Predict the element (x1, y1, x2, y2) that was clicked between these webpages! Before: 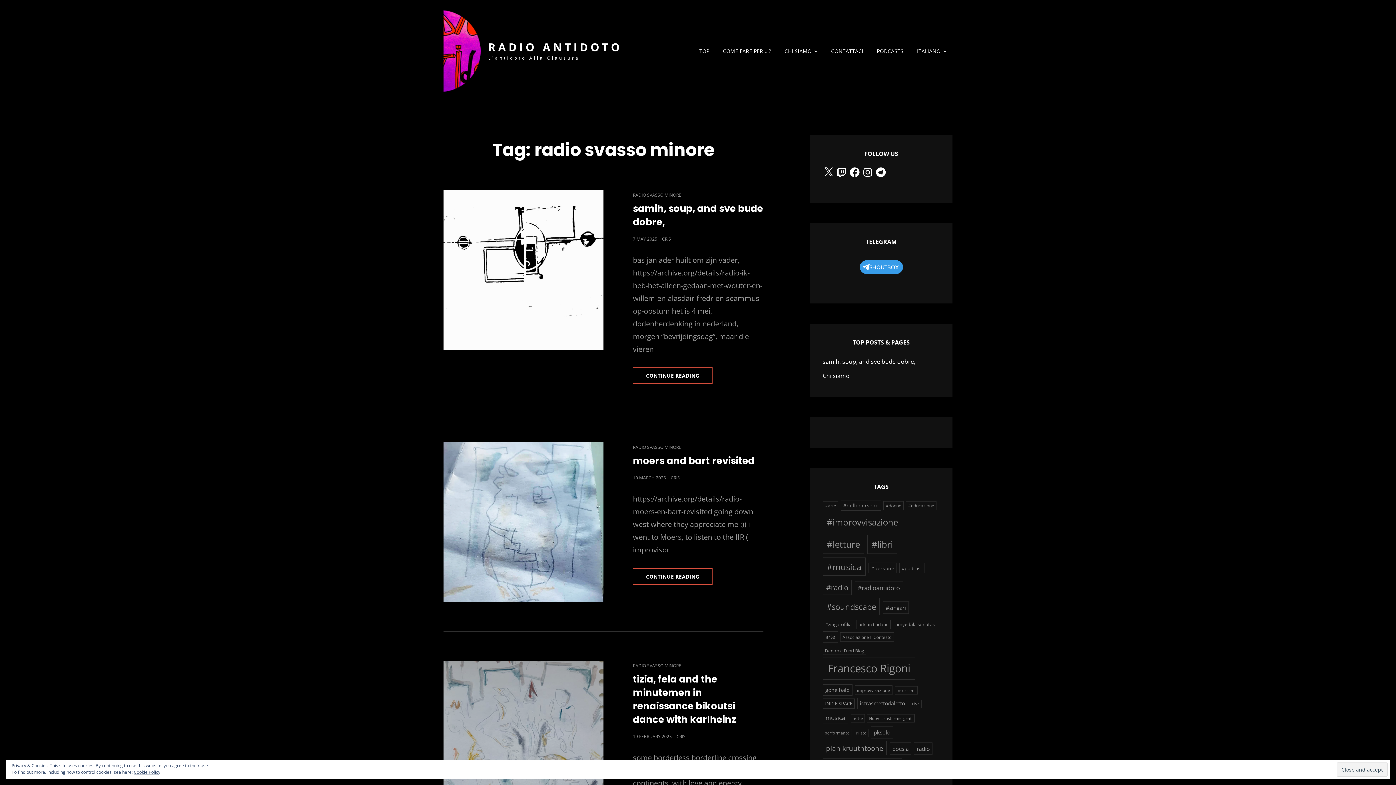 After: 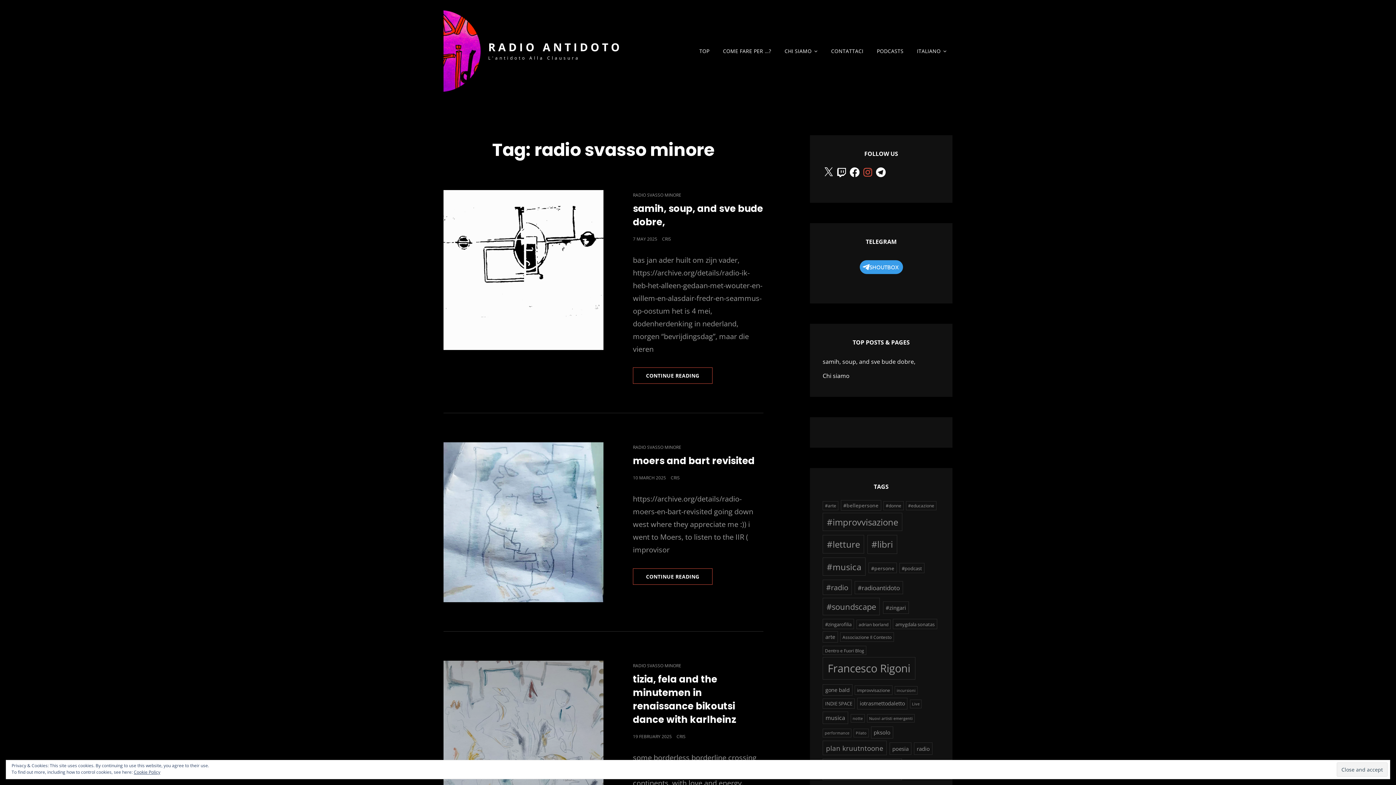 Action: label: Instagram bbox: (862, 167, 873, 178)